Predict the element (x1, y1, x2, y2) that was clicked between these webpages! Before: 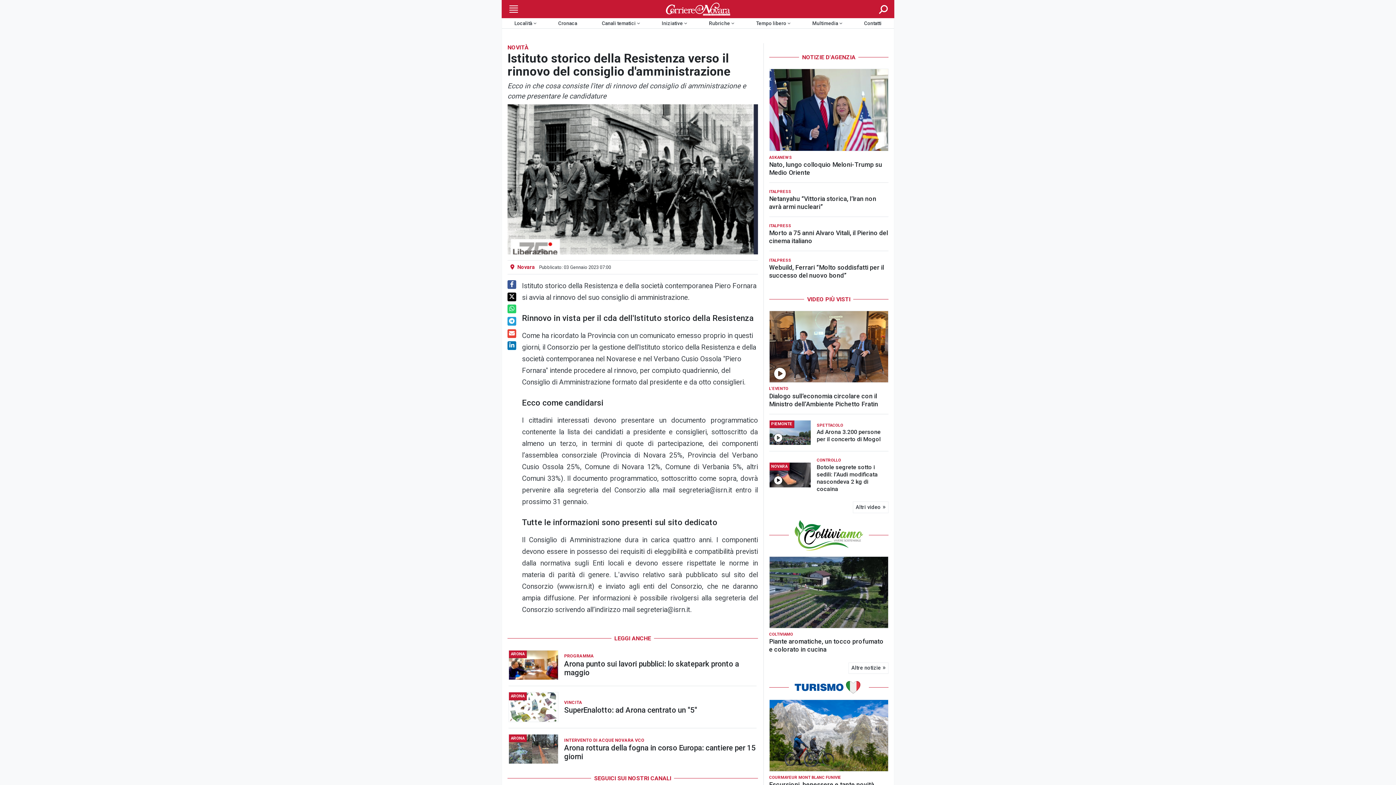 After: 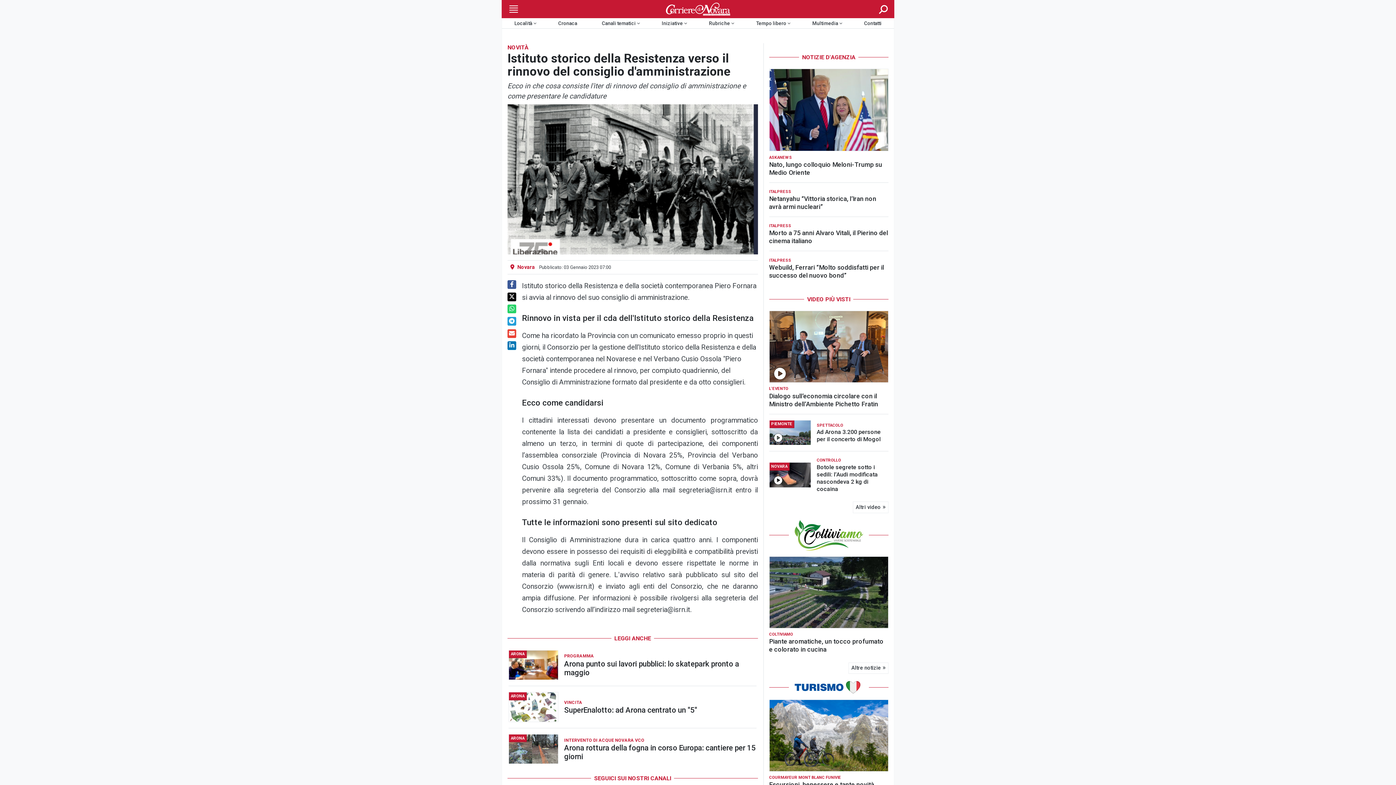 Action: bbox: (769, 520, 888, 550)